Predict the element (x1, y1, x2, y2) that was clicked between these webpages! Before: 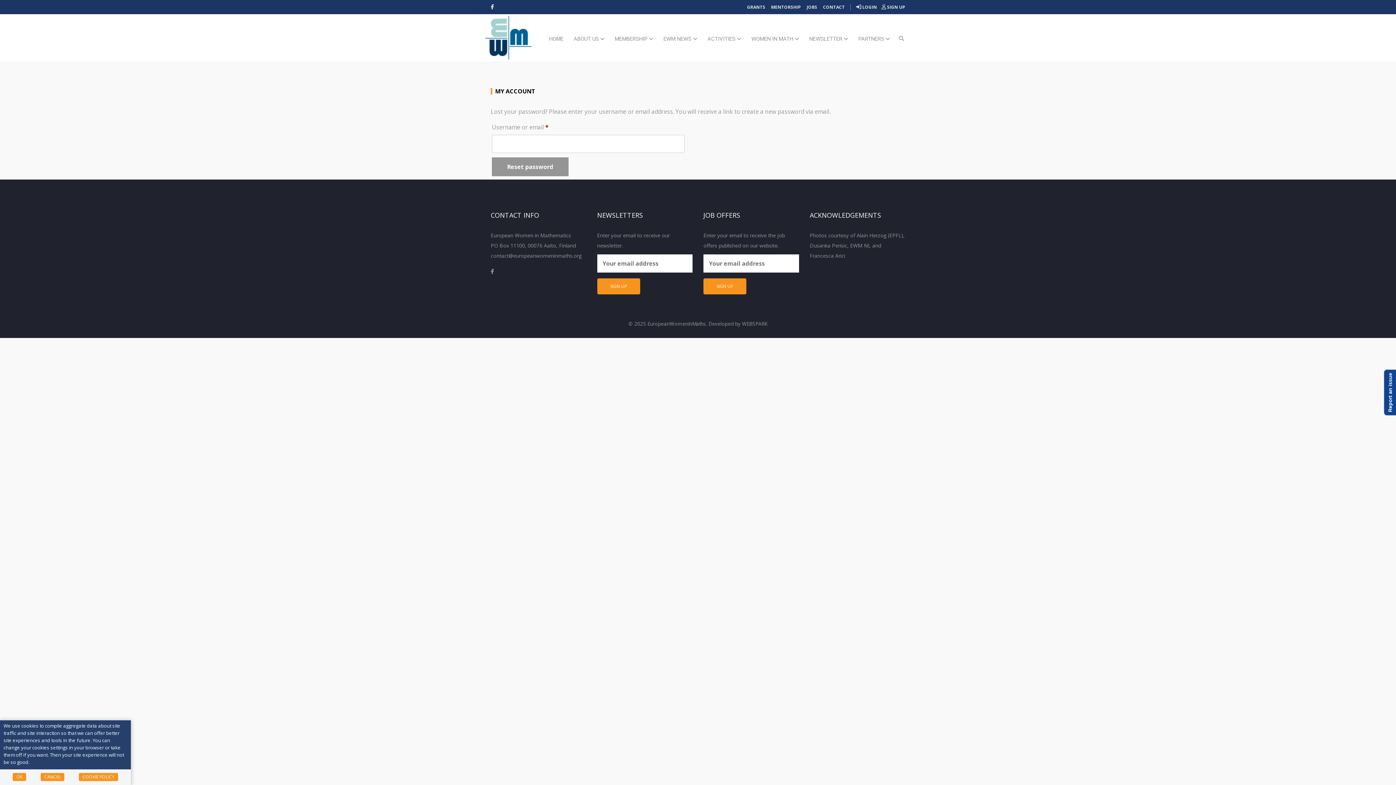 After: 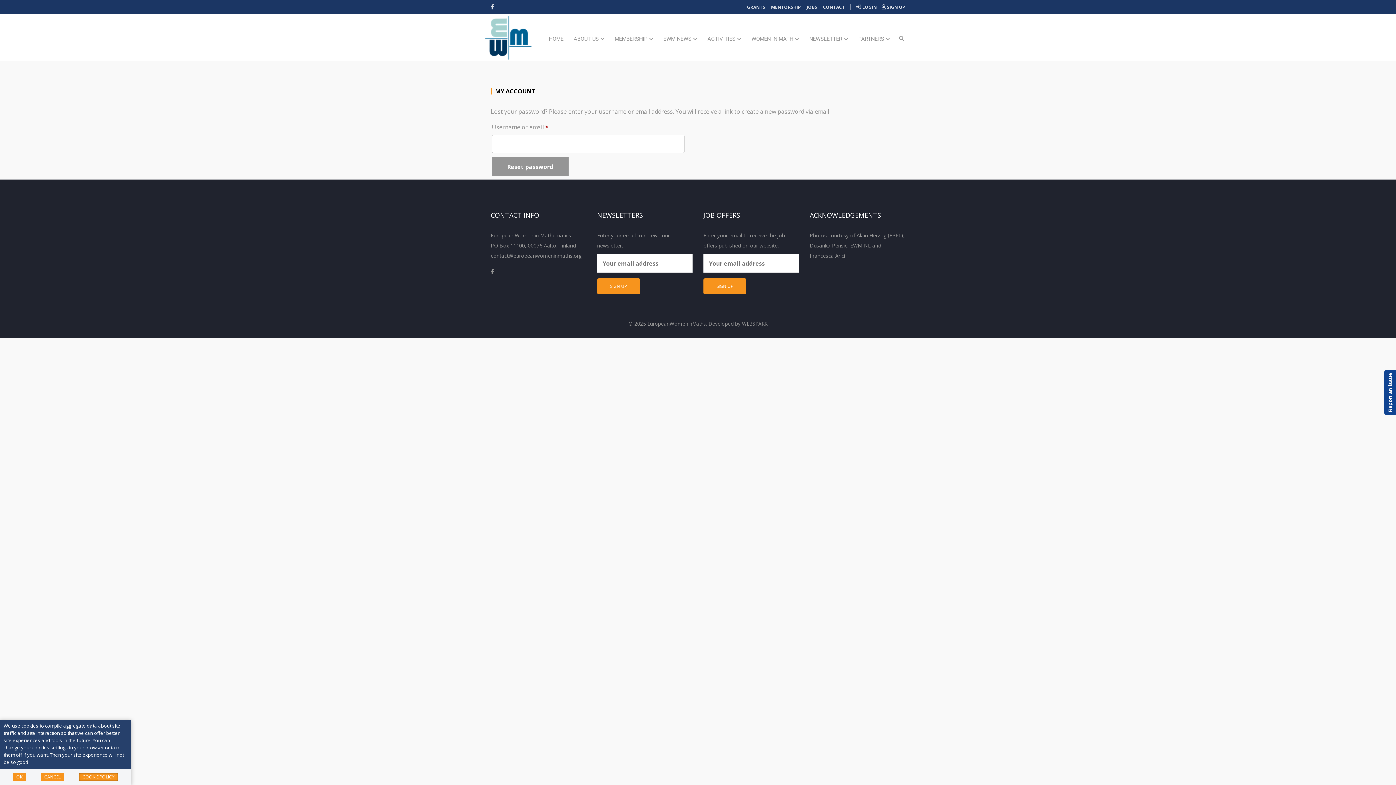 Action: label: COOKIE POLICY bbox: (78, 773, 118, 781)